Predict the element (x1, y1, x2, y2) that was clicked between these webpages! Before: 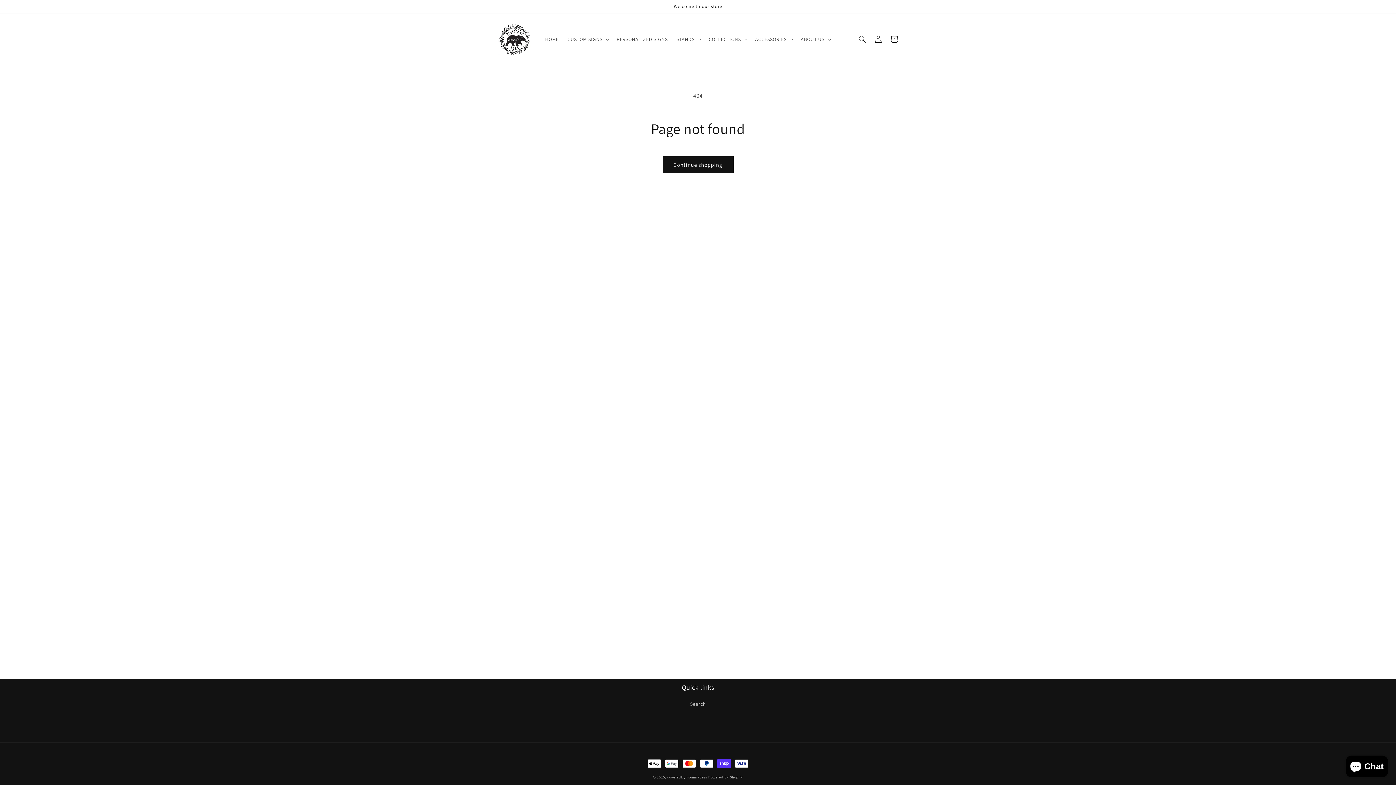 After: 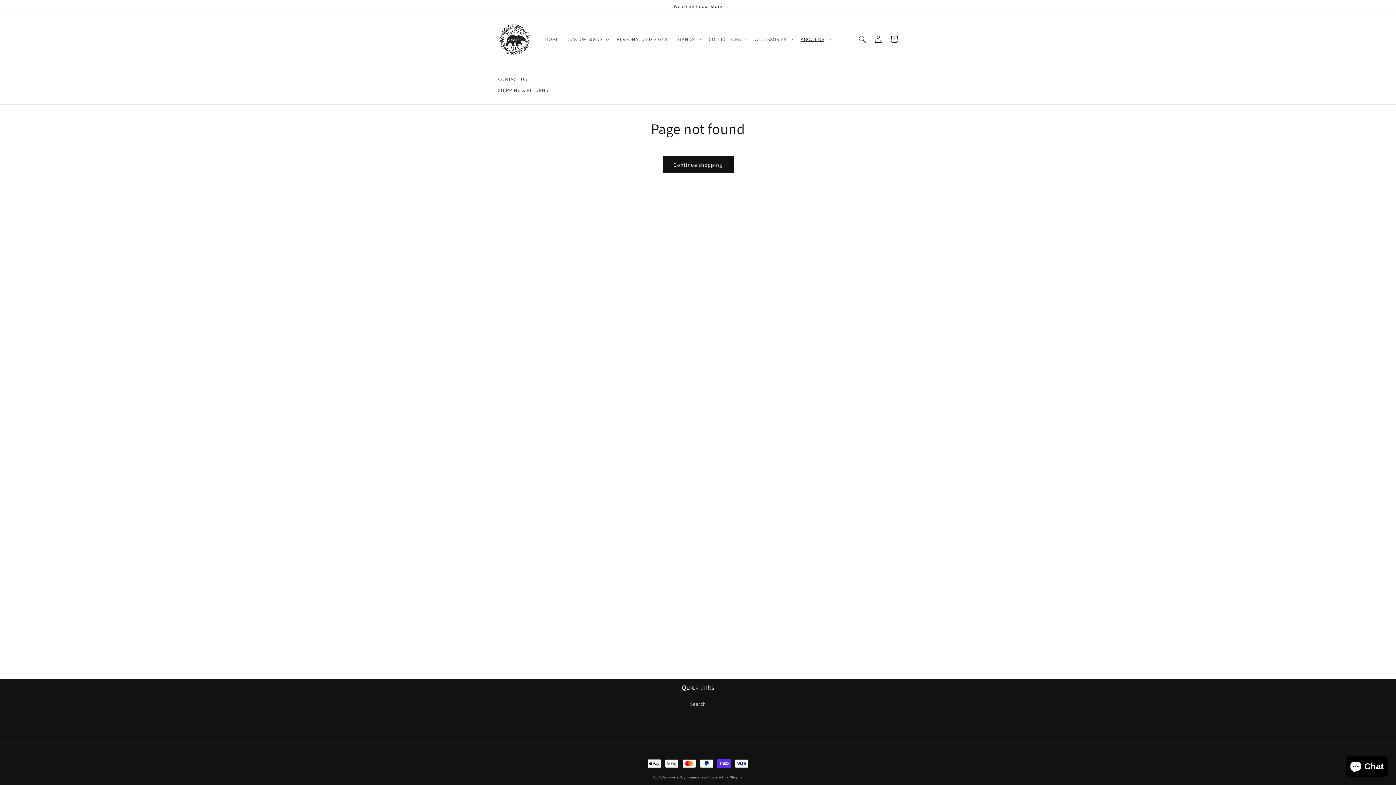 Action: label: ABOUT US bbox: (796, 31, 834, 46)